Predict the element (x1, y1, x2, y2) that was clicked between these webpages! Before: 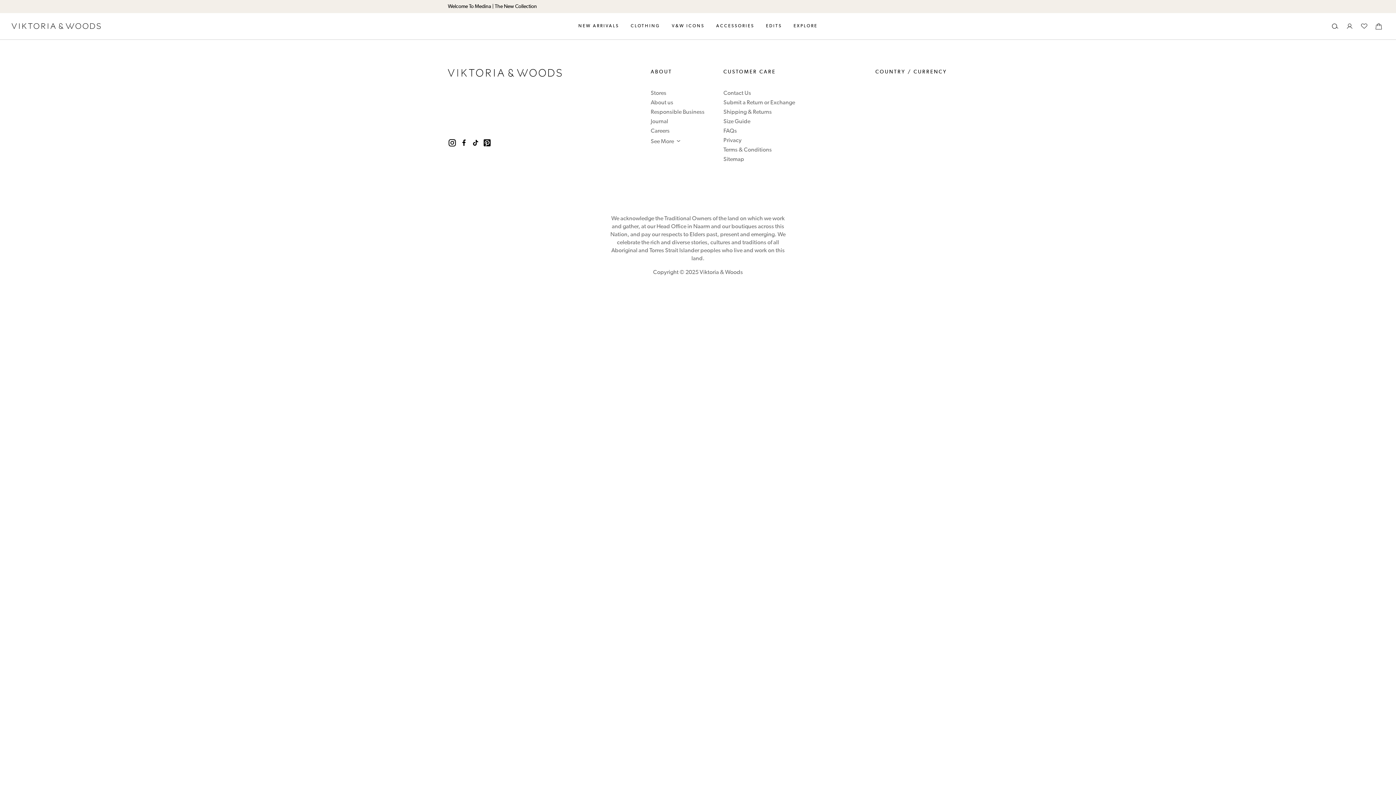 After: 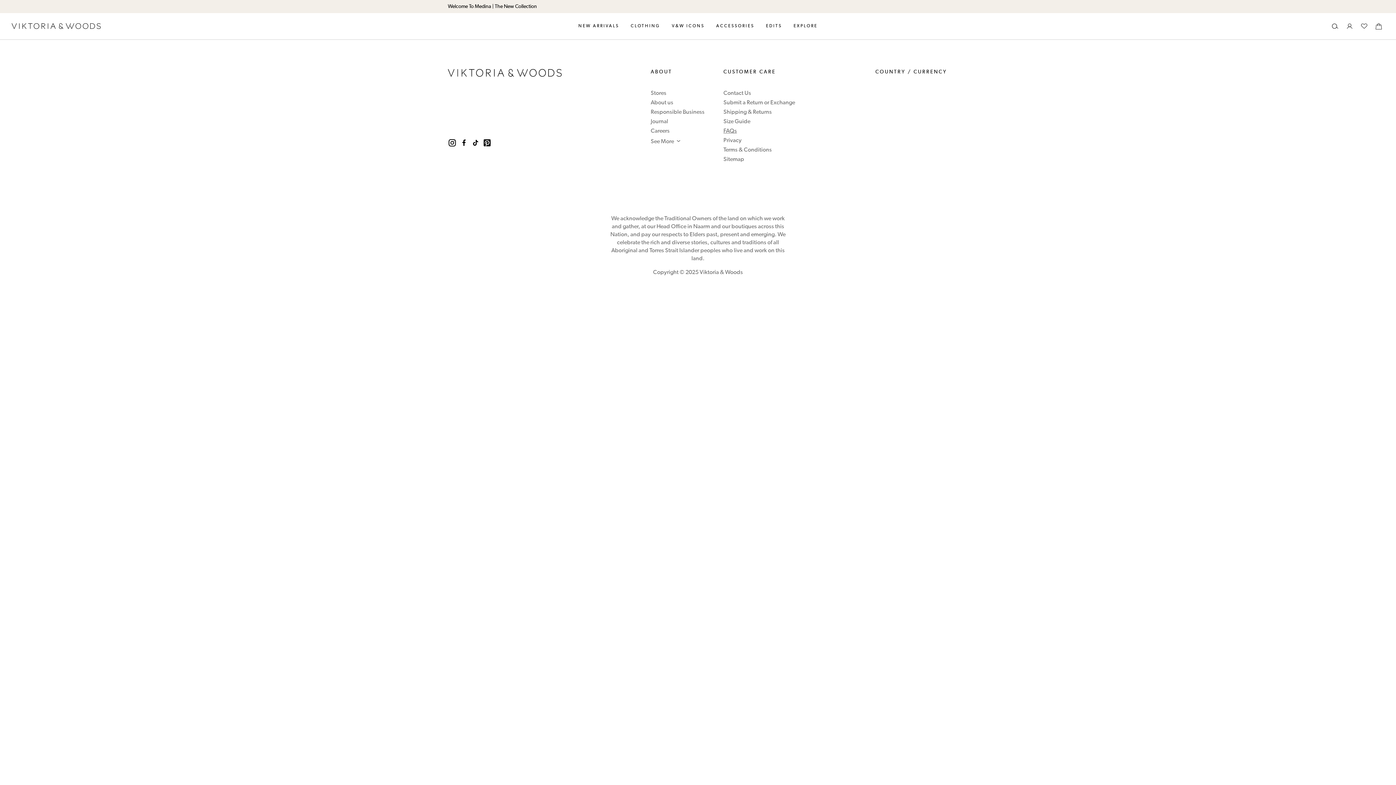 Action: label: FAQs bbox: (723, 127, 796, 135)